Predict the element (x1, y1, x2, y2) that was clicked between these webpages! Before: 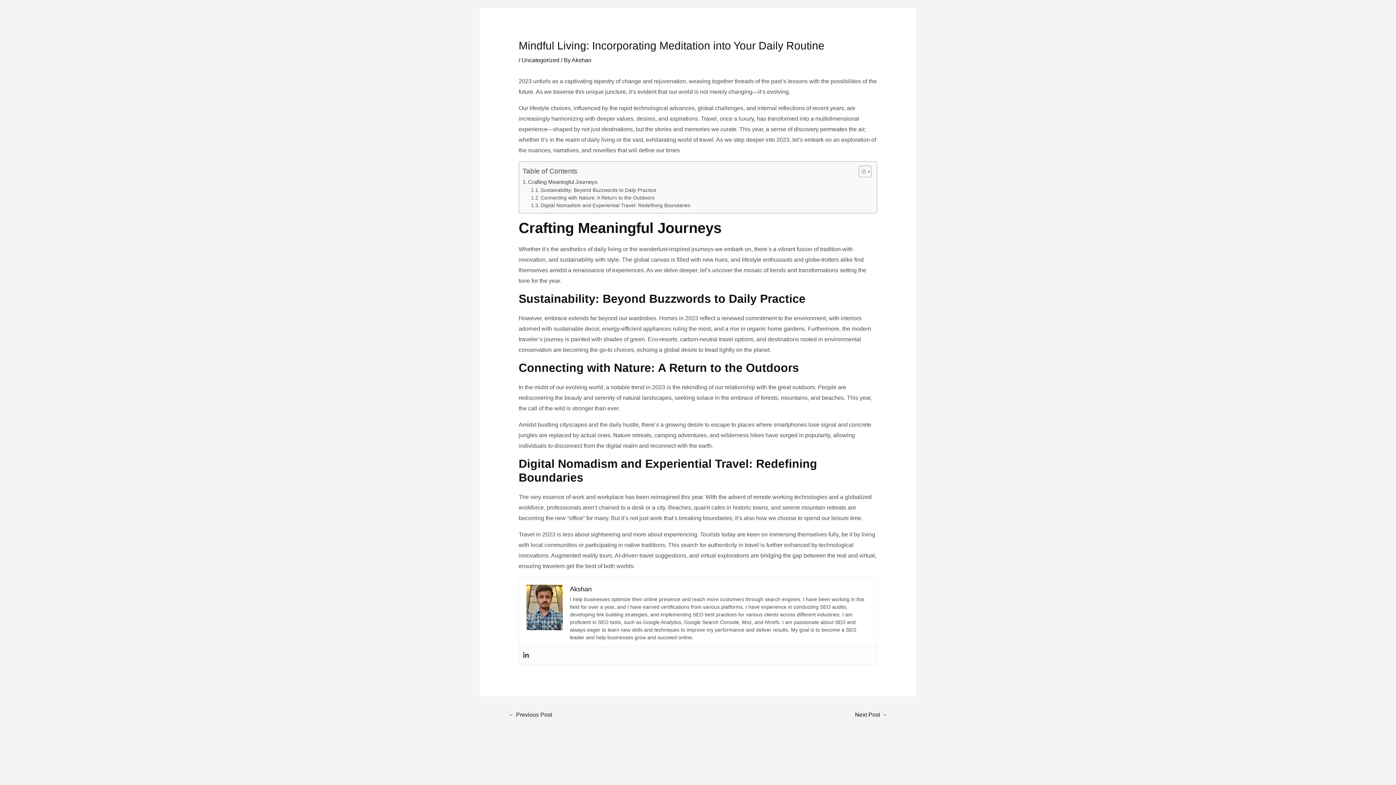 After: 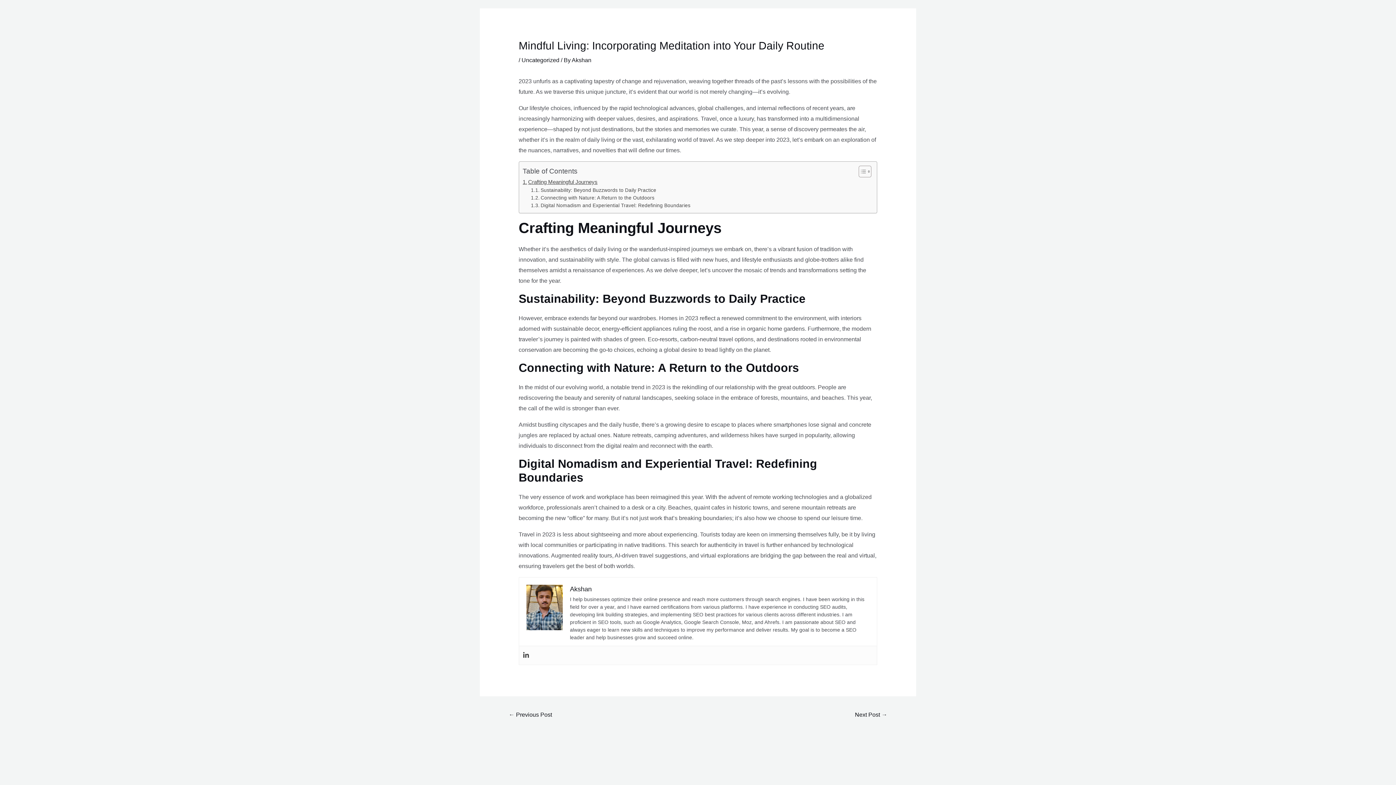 Action: label: Crafting Meaningful Journeys bbox: (522, 177, 597, 186)